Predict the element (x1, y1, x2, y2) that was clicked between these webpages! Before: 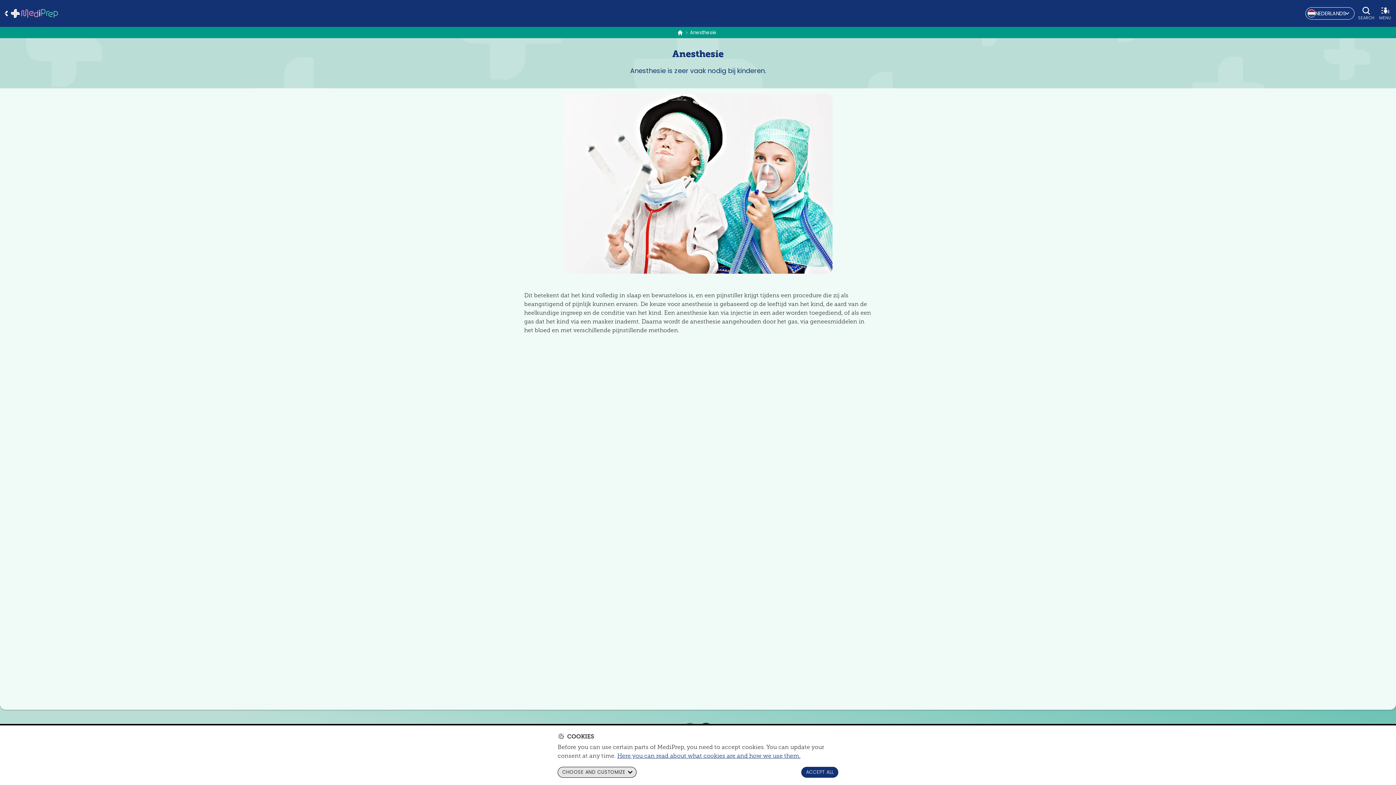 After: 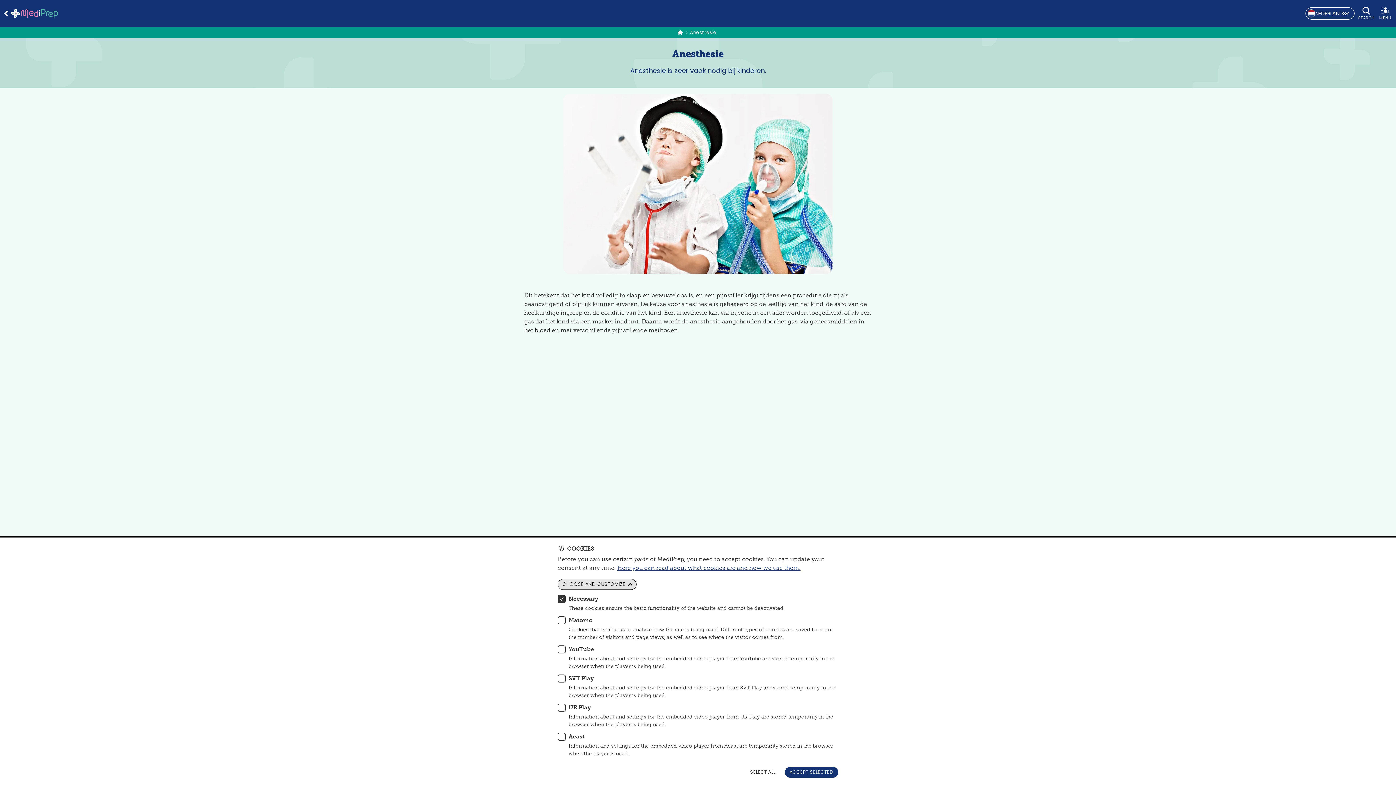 Action: label: CHOOSE AND CUSTOMIZE bbox: (557, 767, 636, 778)